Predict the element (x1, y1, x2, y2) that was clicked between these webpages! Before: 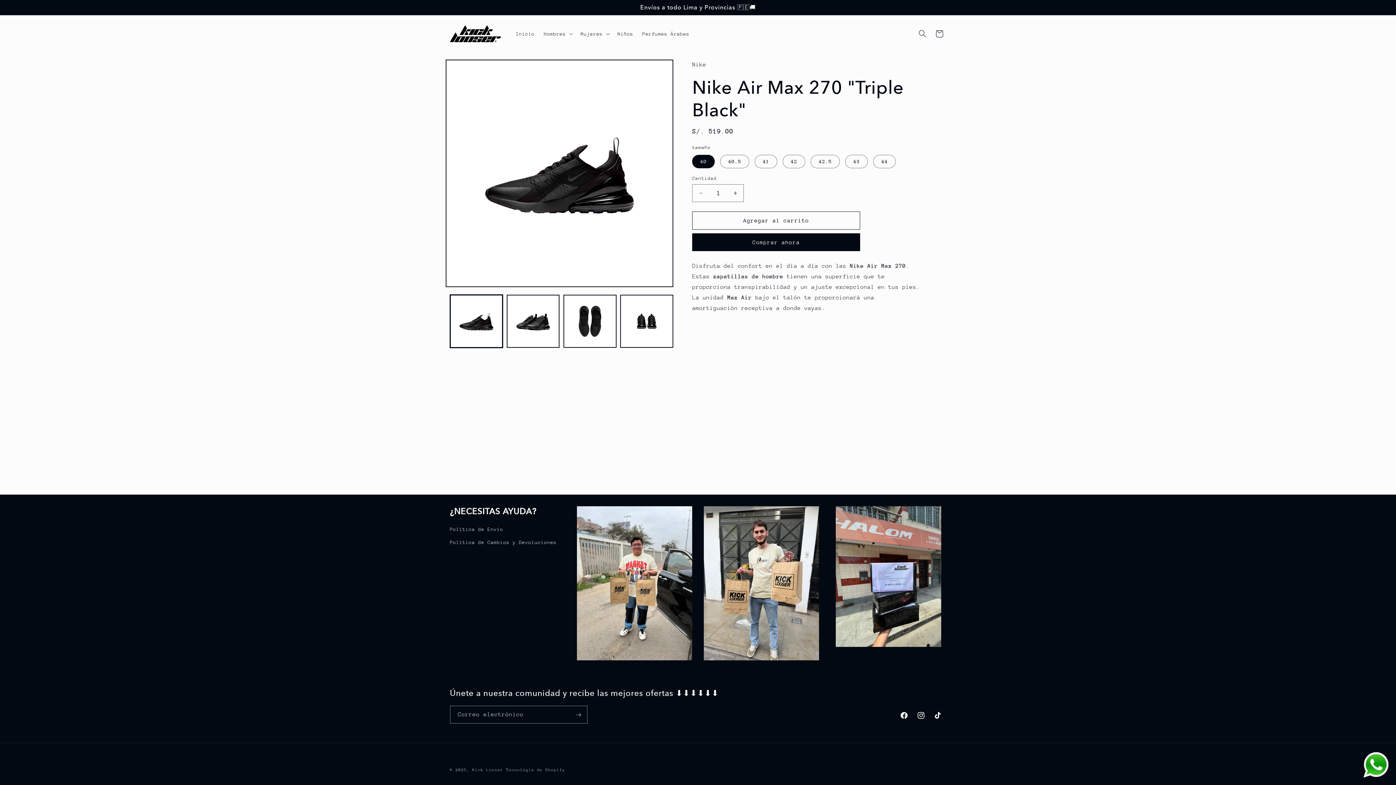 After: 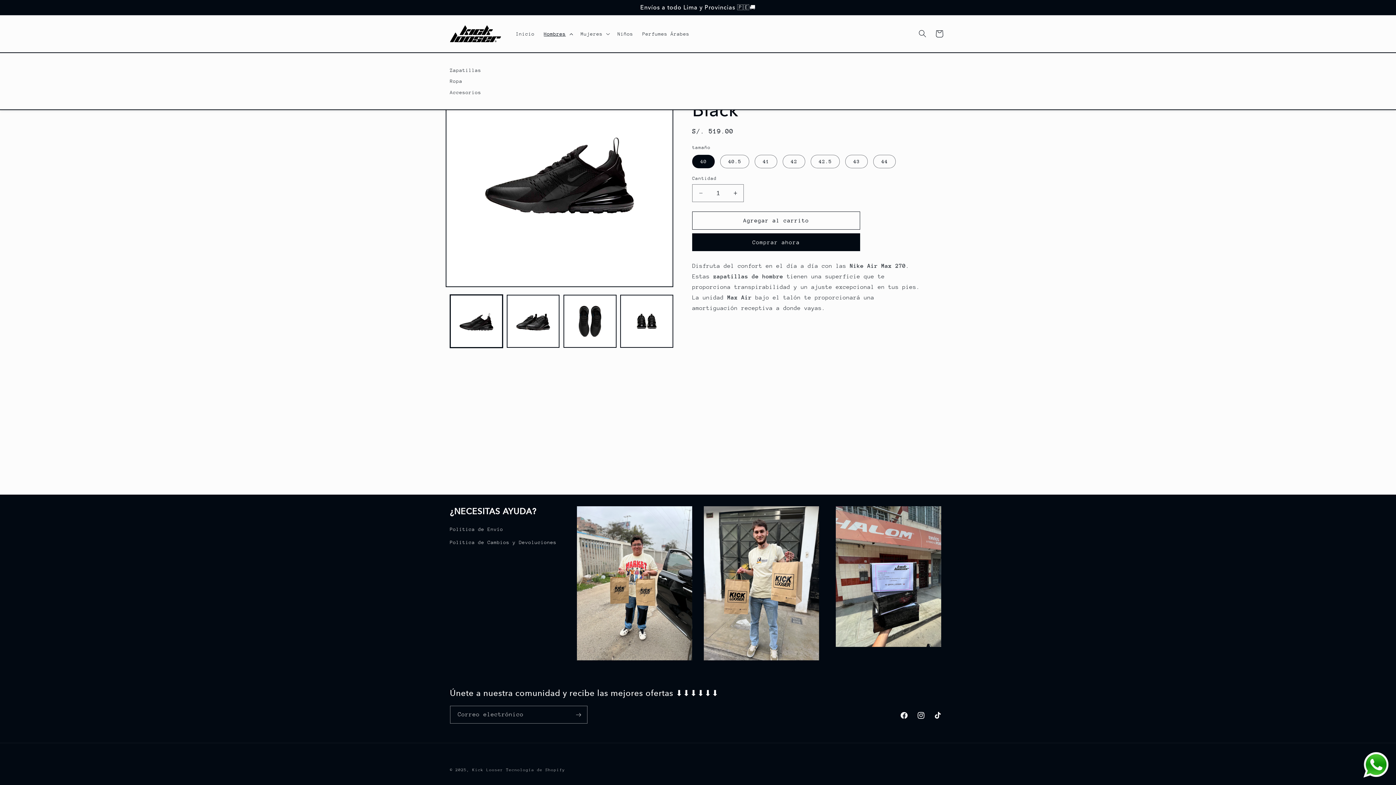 Action: label: Hombres bbox: (539, 25, 576, 41)